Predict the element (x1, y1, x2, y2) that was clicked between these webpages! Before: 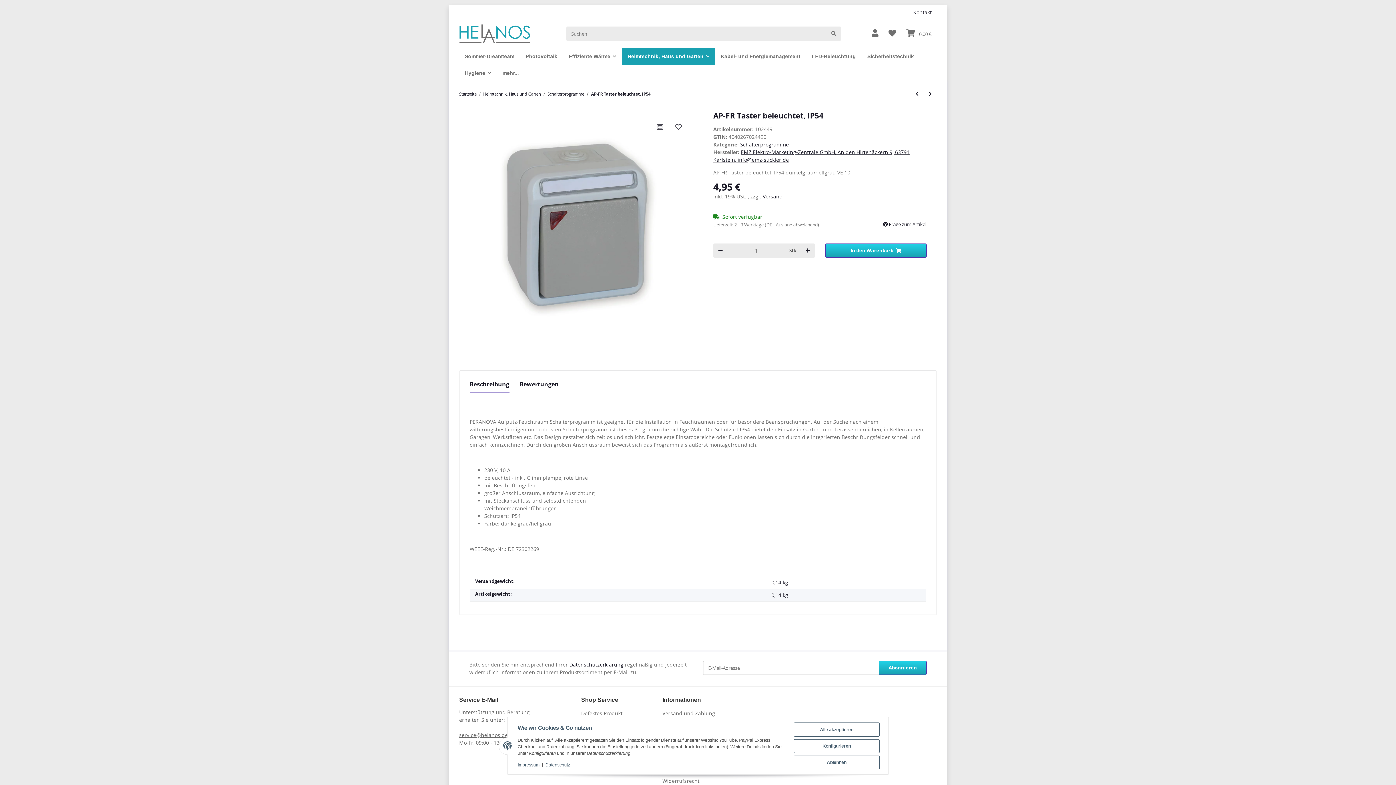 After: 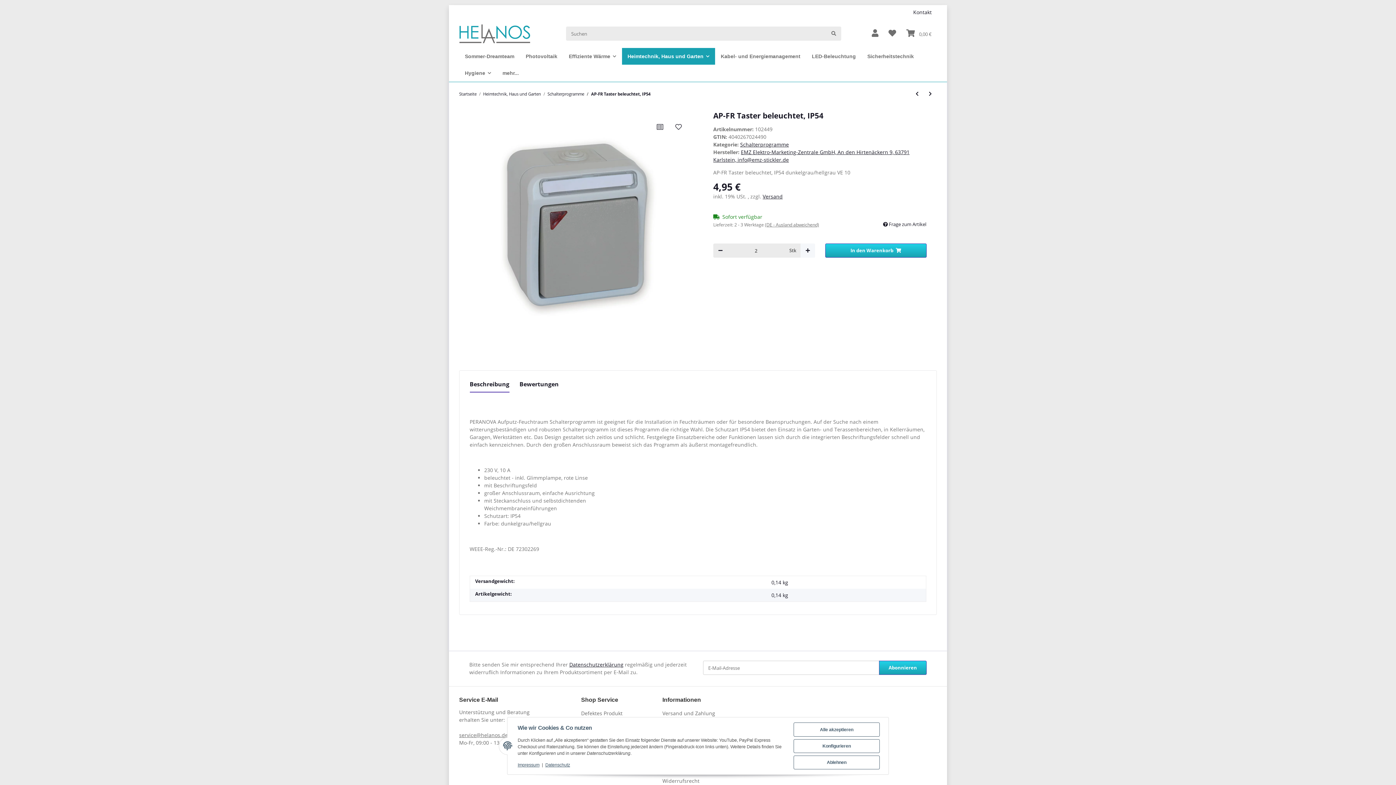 Action: bbox: (800, 243, 815, 257) label: Menge erhöhen